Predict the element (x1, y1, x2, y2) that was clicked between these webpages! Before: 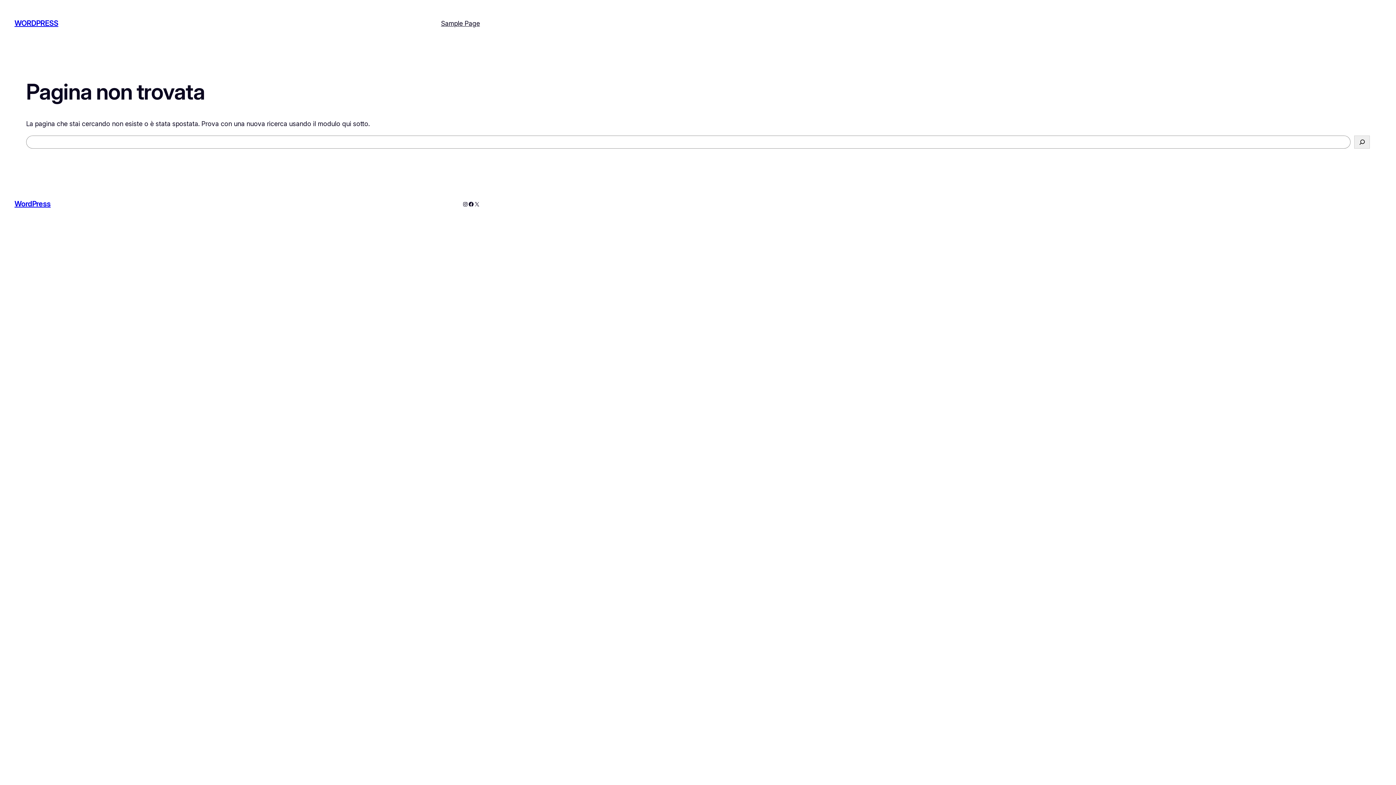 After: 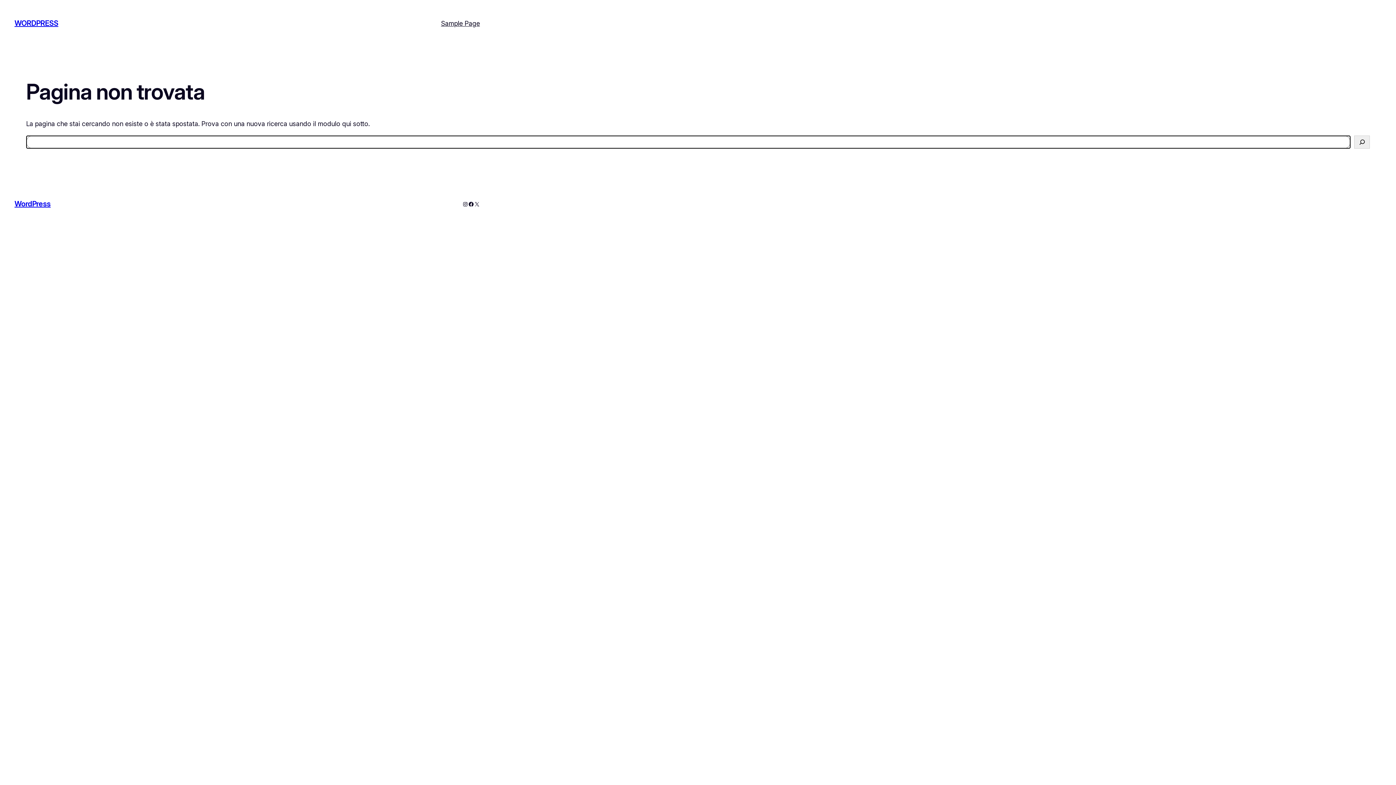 Action: label: Cerca bbox: (1354, 135, 1370, 148)